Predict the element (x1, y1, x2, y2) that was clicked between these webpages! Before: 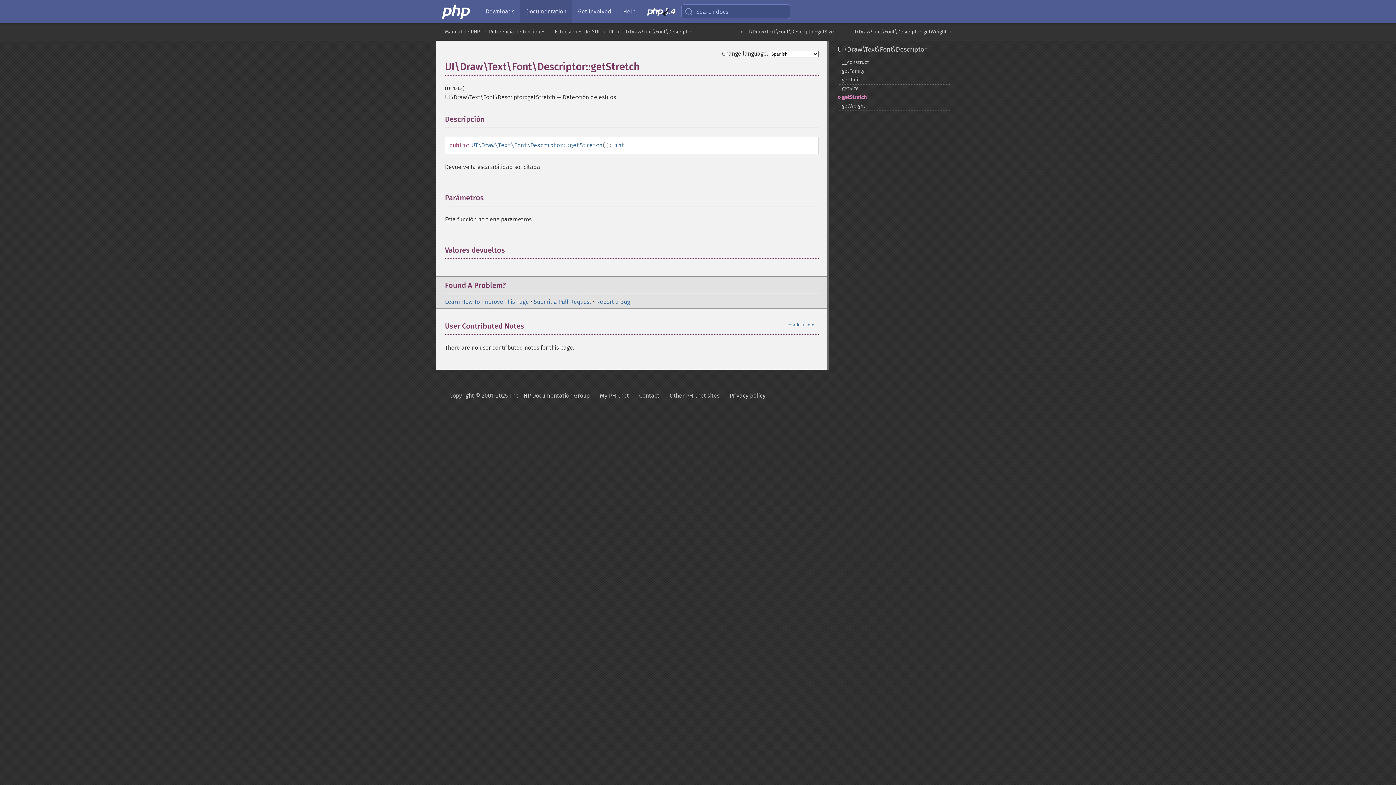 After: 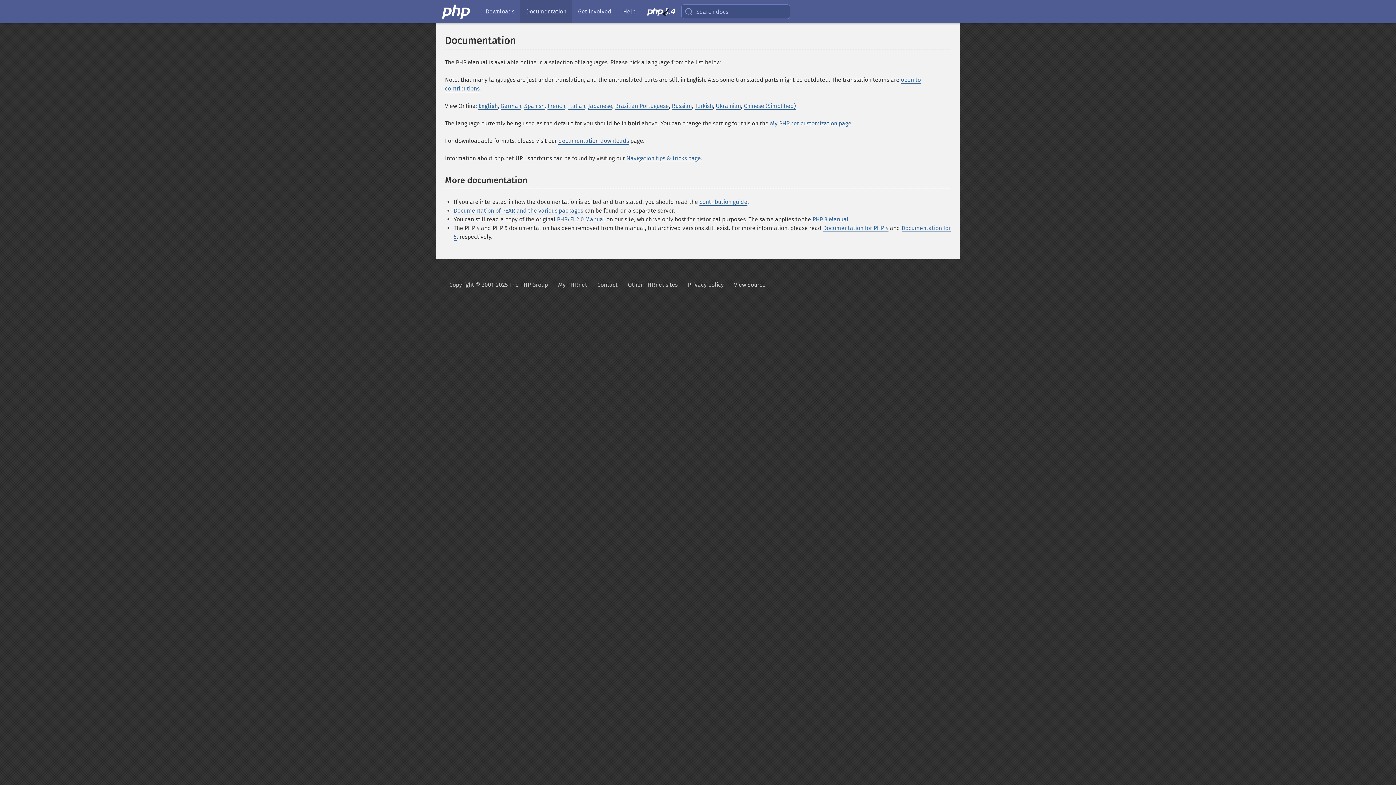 Action: label: Documentation bbox: (520, 0, 572, 23)